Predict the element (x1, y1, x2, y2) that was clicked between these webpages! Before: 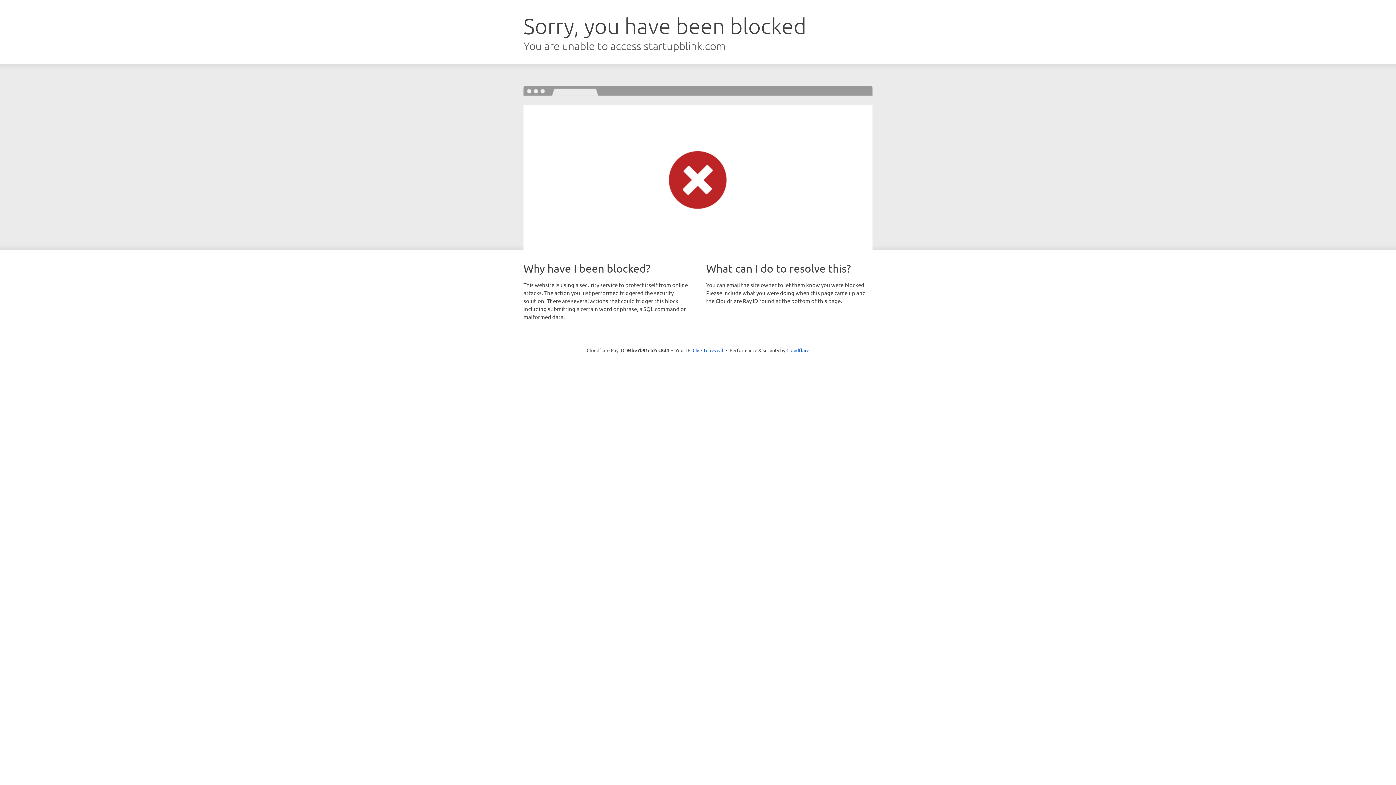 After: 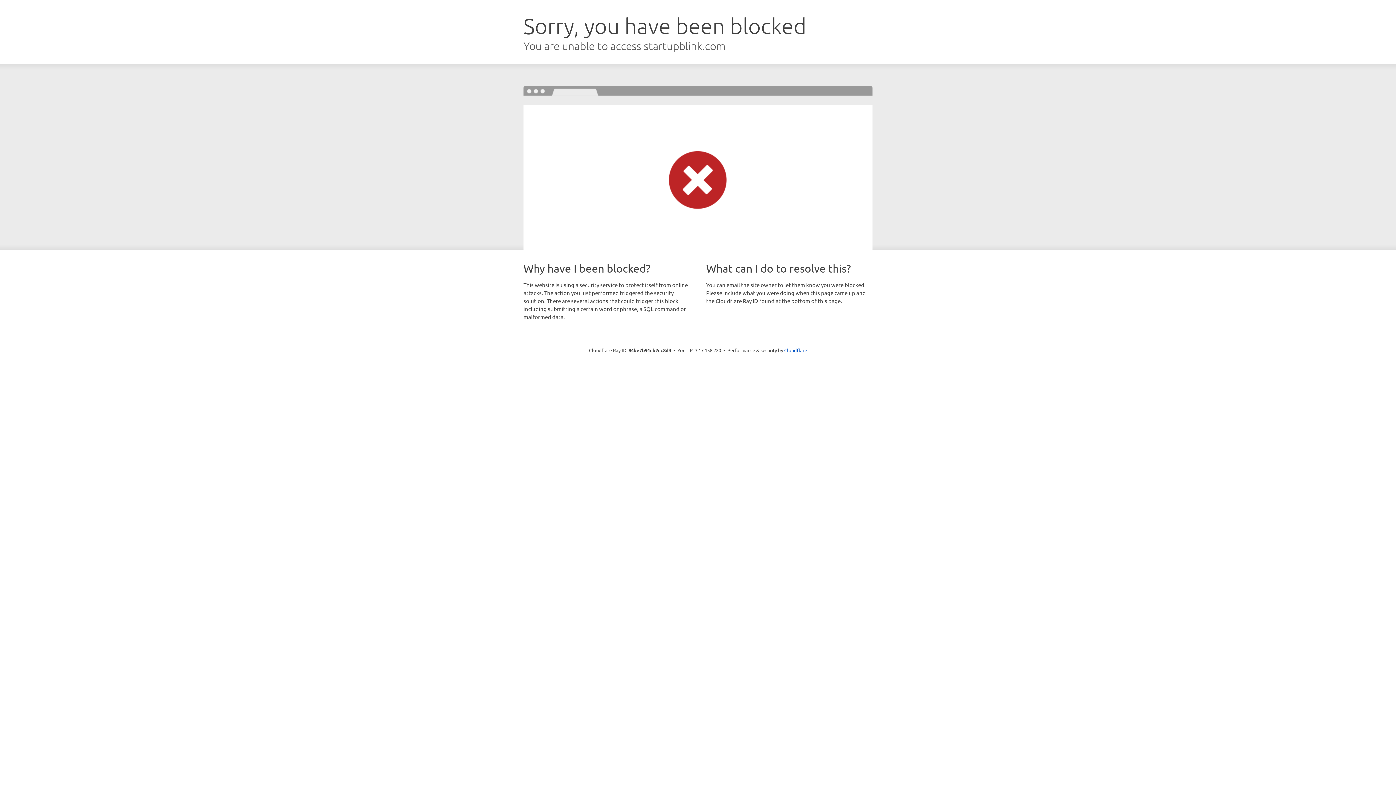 Action: bbox: (692, 346, 723, 353) label: Click to reveal